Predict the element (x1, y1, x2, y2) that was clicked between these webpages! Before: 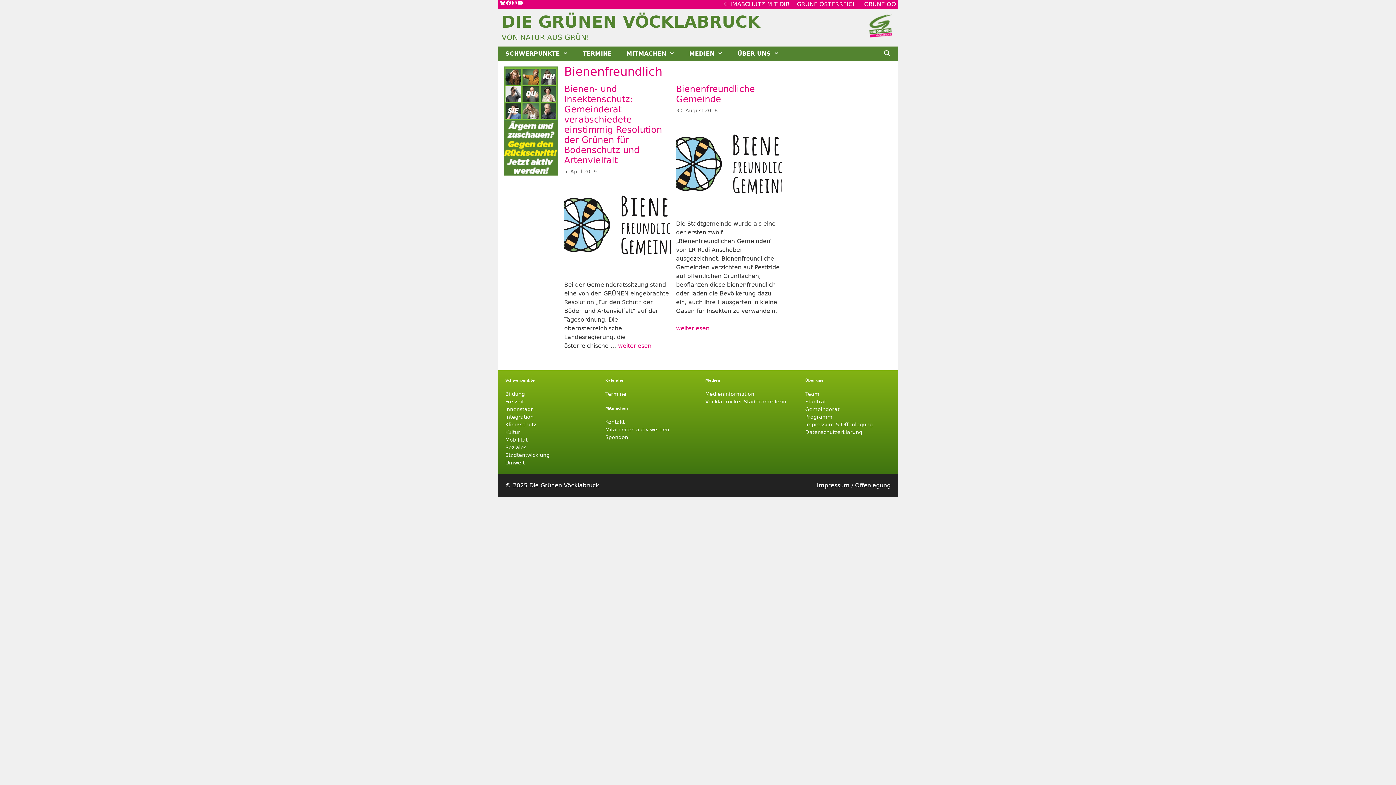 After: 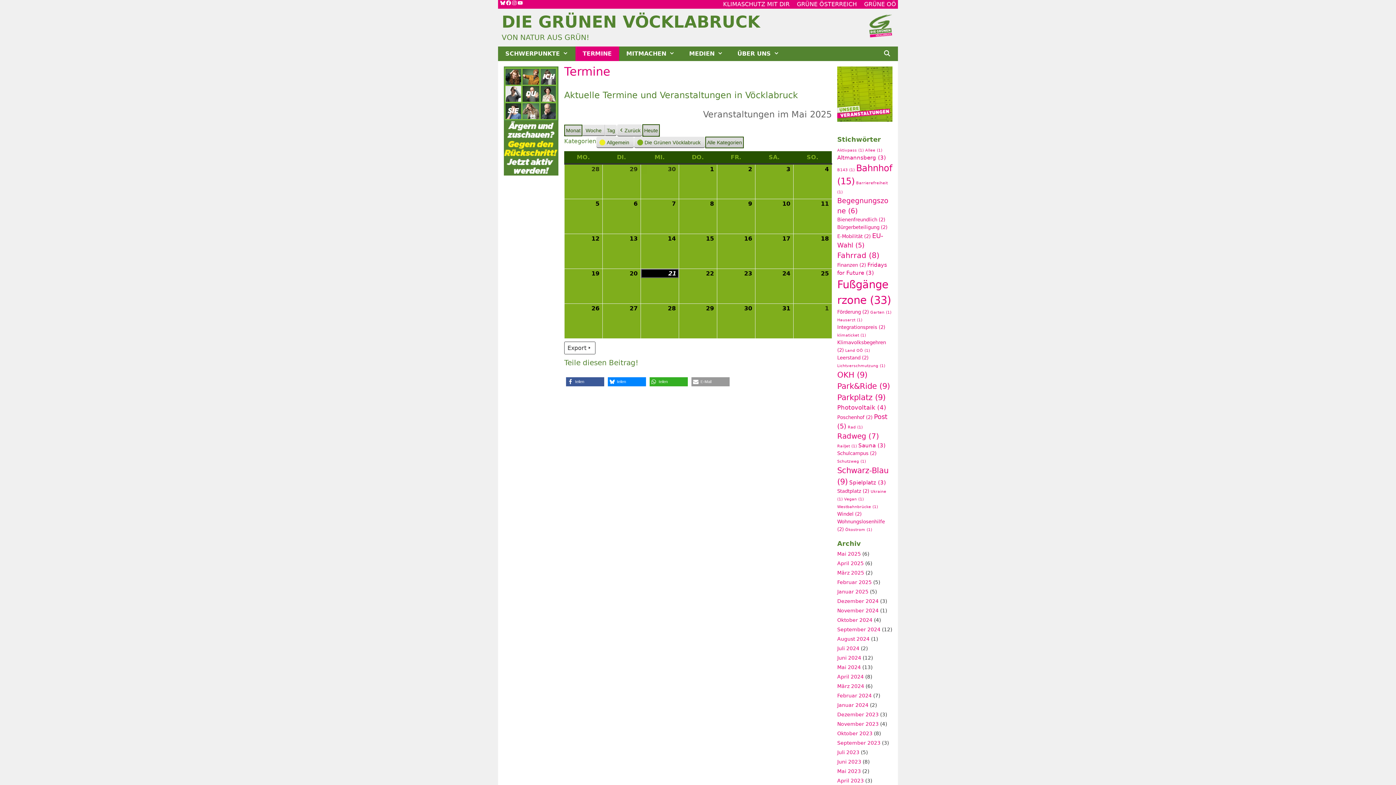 Action: label: Termine bbox: (605, 391, 626, 397)